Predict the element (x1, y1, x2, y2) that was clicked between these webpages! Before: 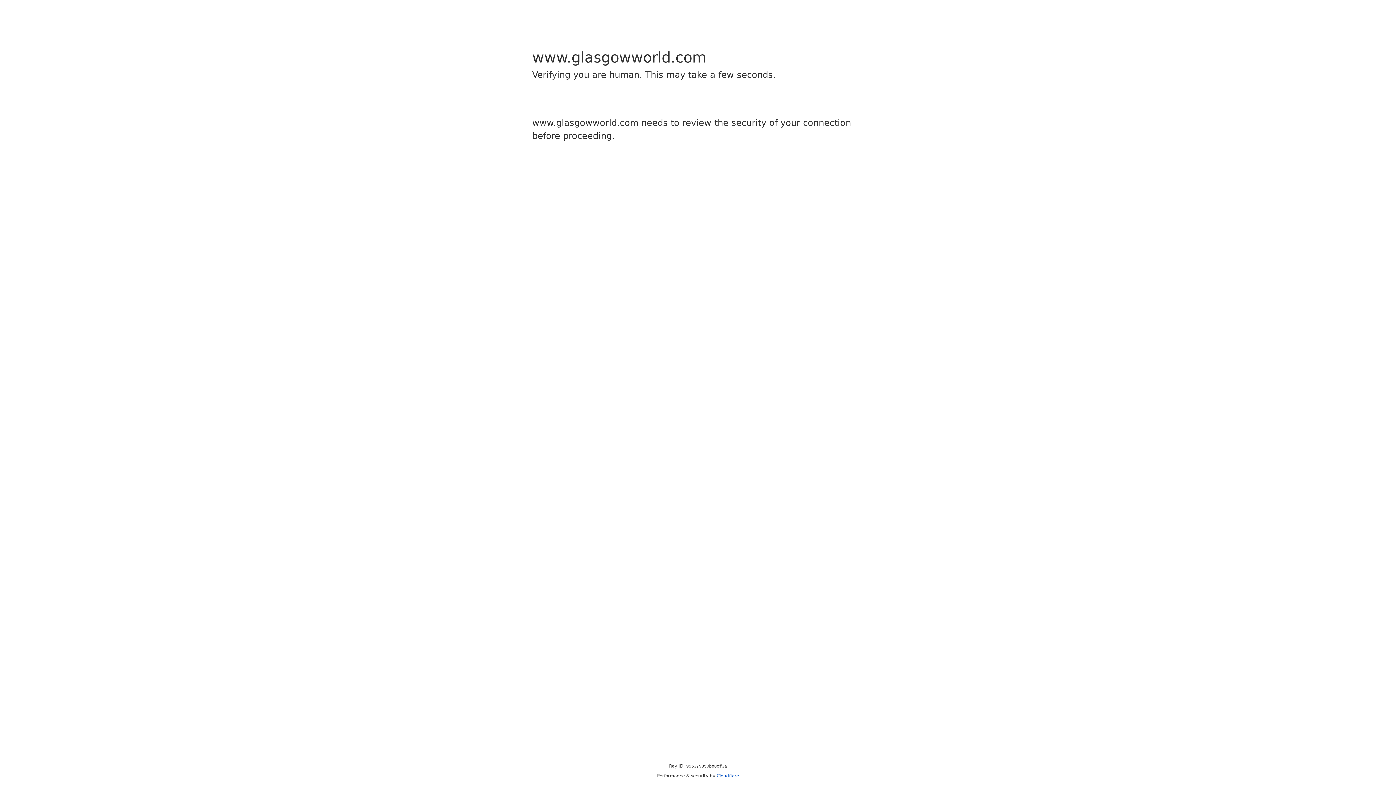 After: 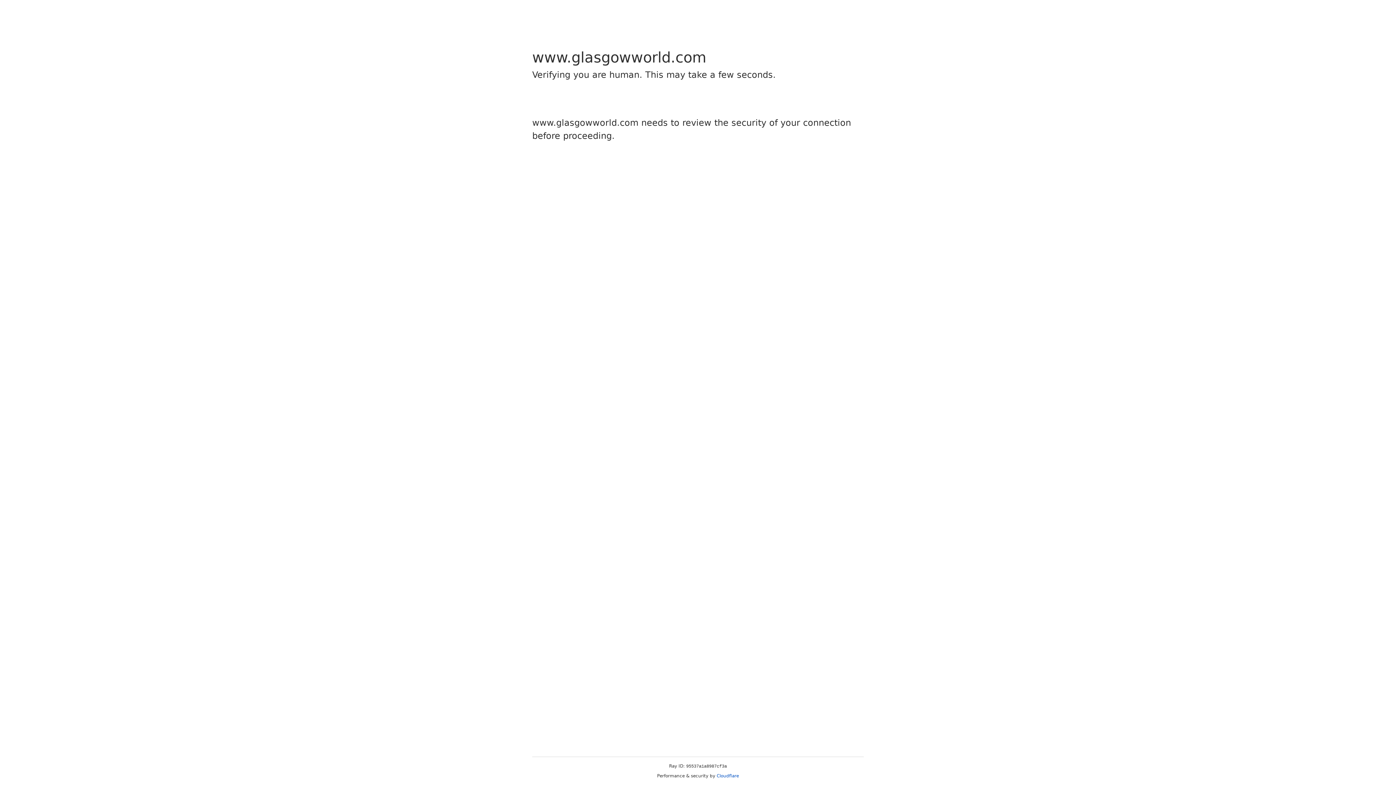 Action: label: Cloudflare bbox: (716, 773, 739, 778)